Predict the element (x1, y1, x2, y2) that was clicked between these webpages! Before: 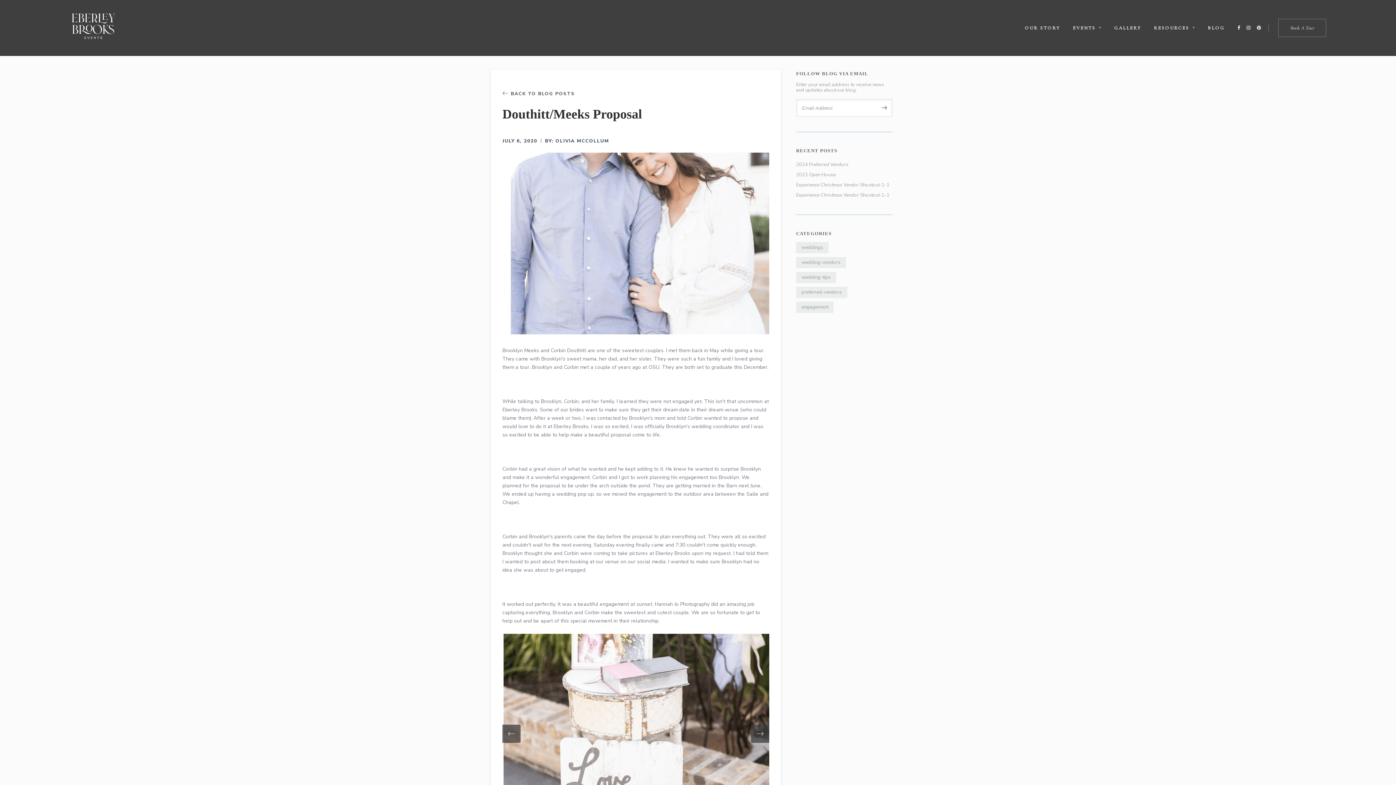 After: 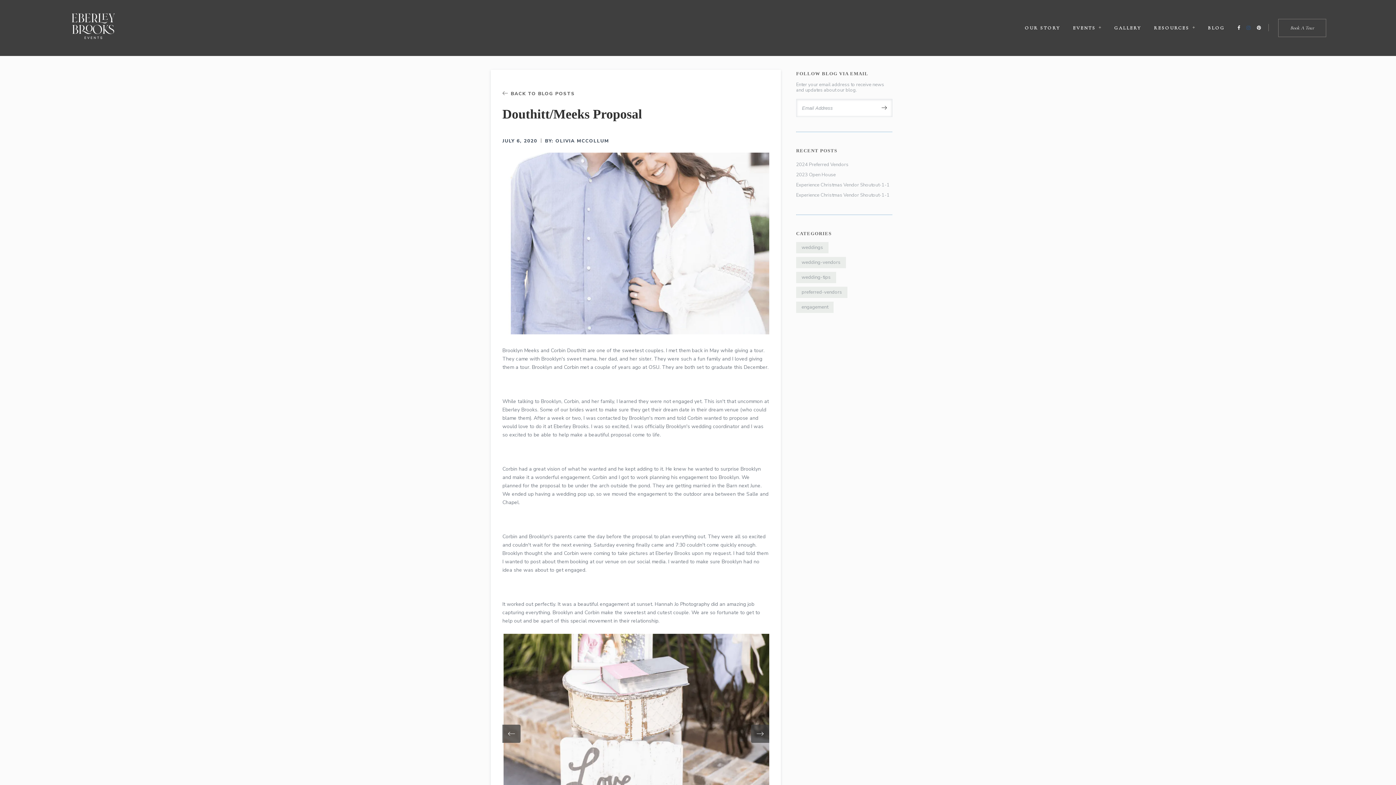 Action: bbox: (1246, 25, 1251, 30)